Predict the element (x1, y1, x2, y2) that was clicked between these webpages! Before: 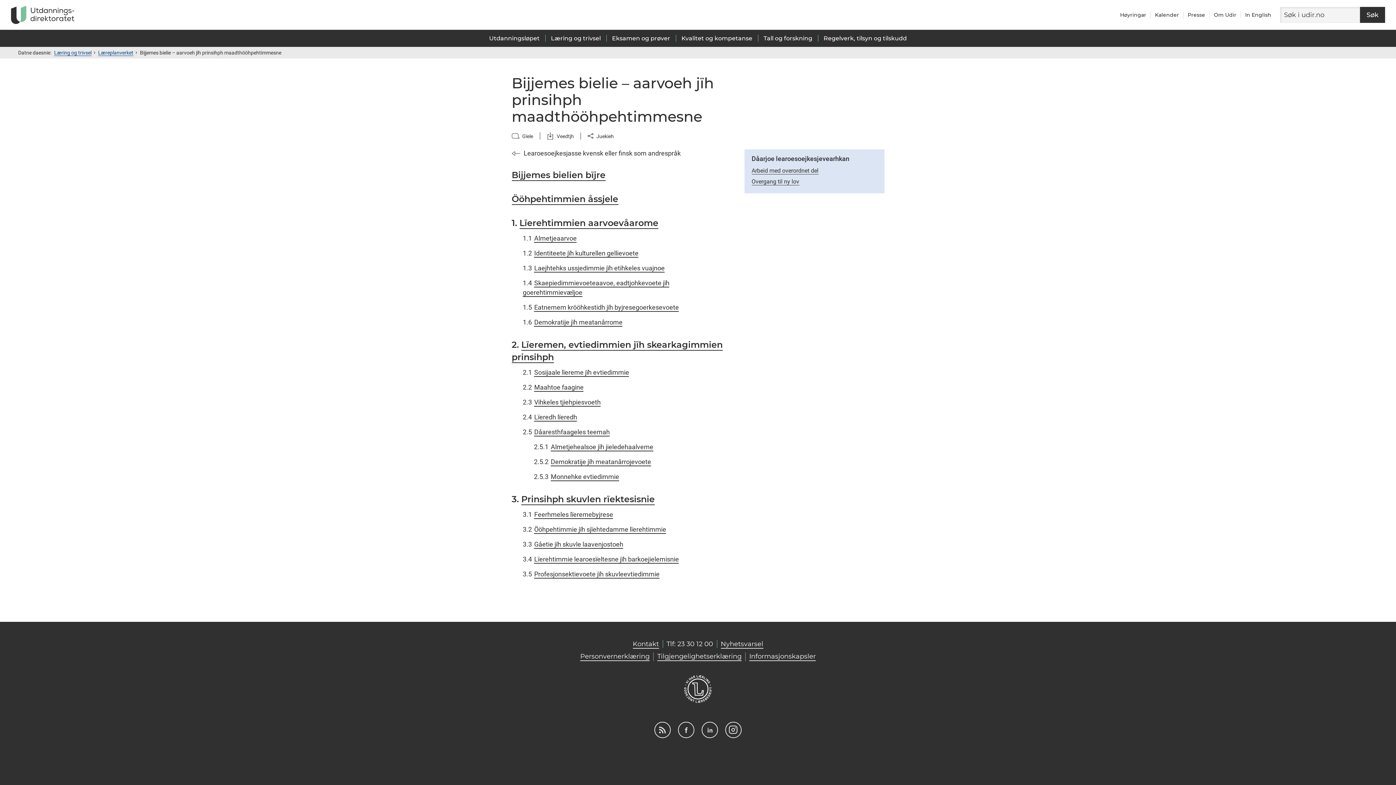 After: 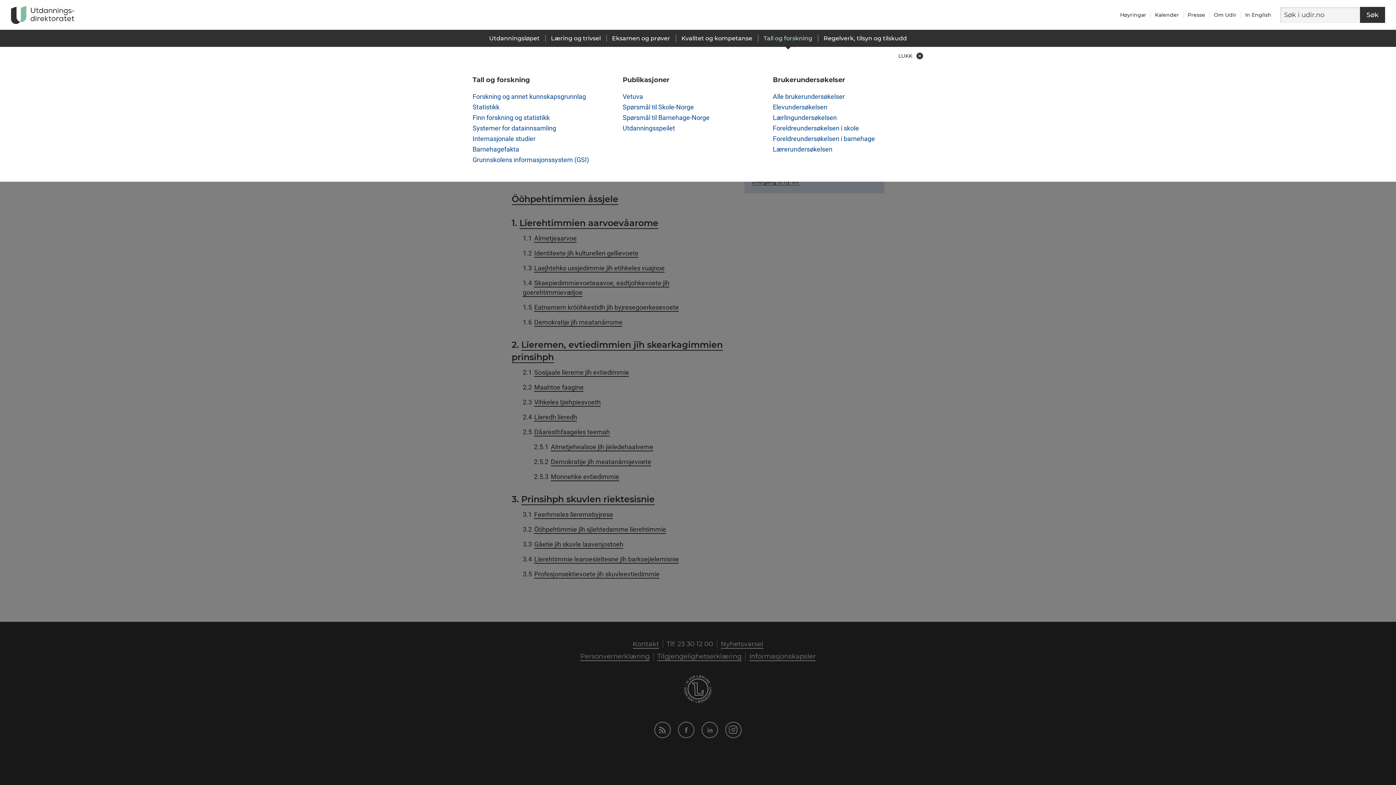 Action: bbox: (763, 34, 812, 41) label: Tall og forskning